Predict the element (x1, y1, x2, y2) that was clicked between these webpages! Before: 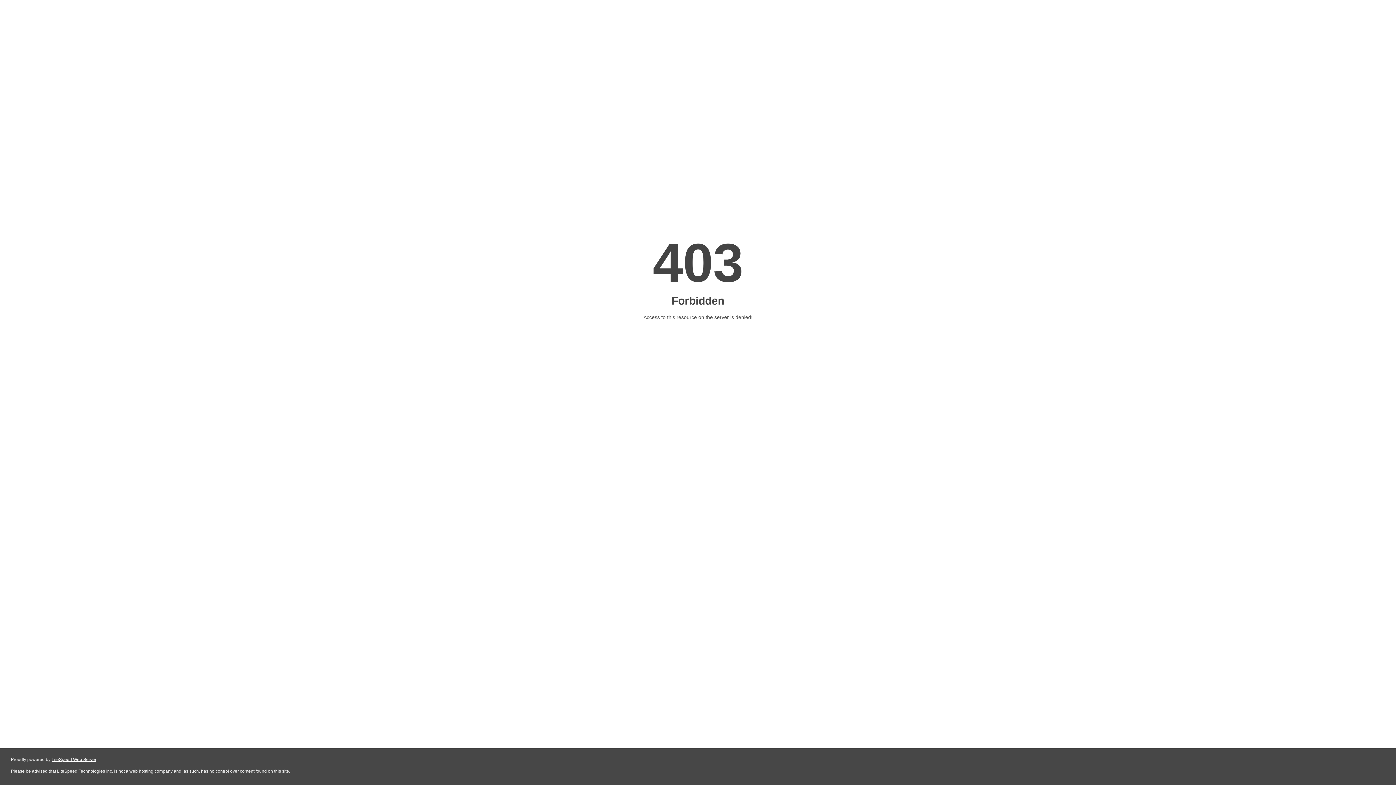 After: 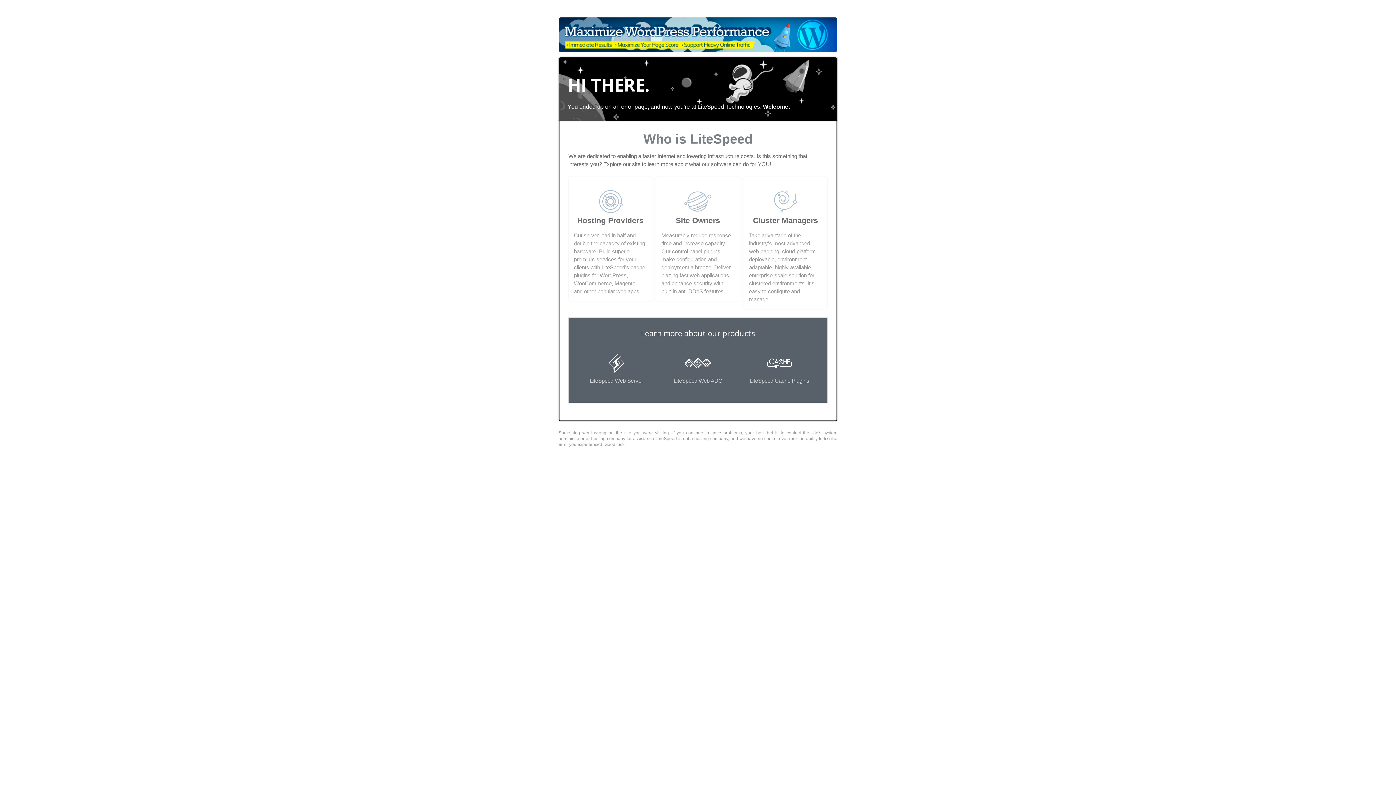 Action: bbox: (51, 757, 96, 762) label: LiteSpeed Web Server